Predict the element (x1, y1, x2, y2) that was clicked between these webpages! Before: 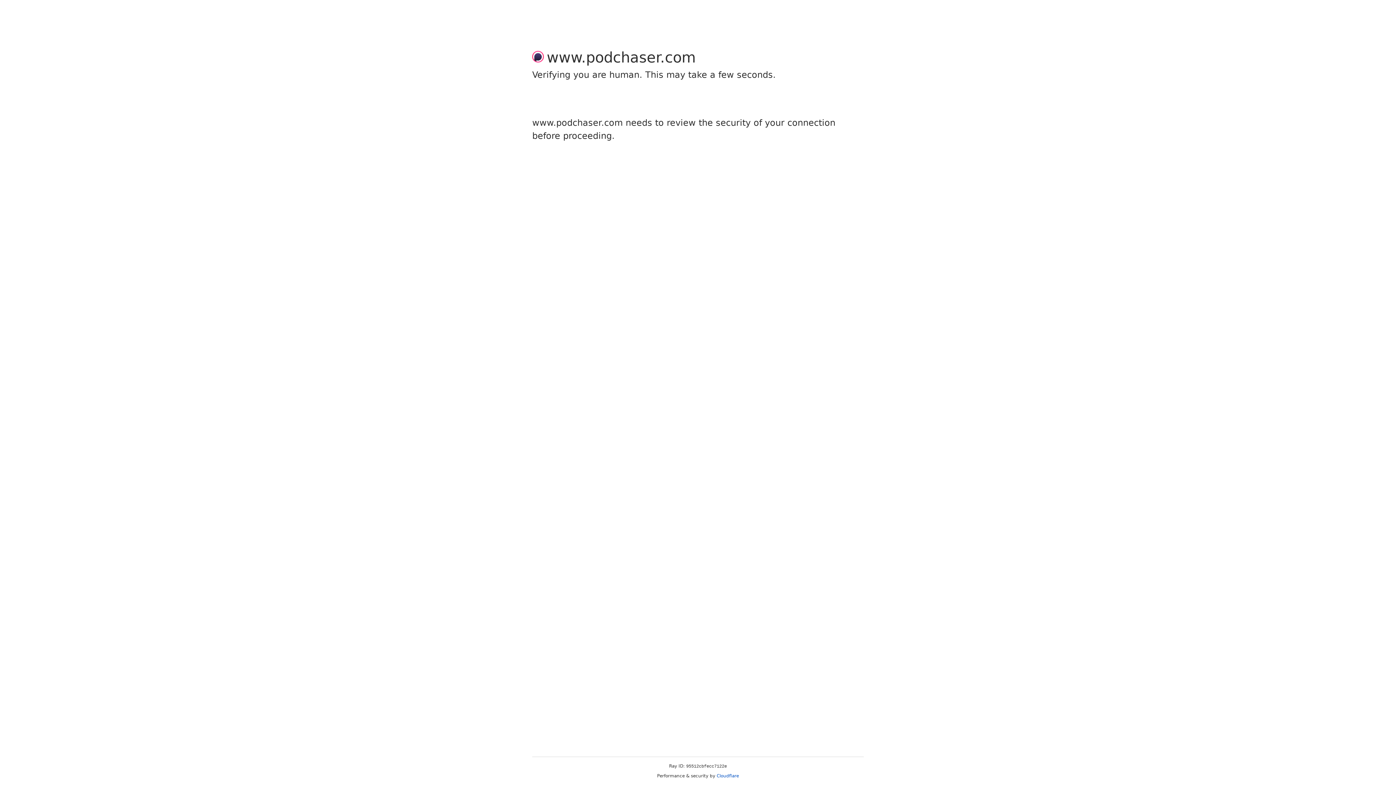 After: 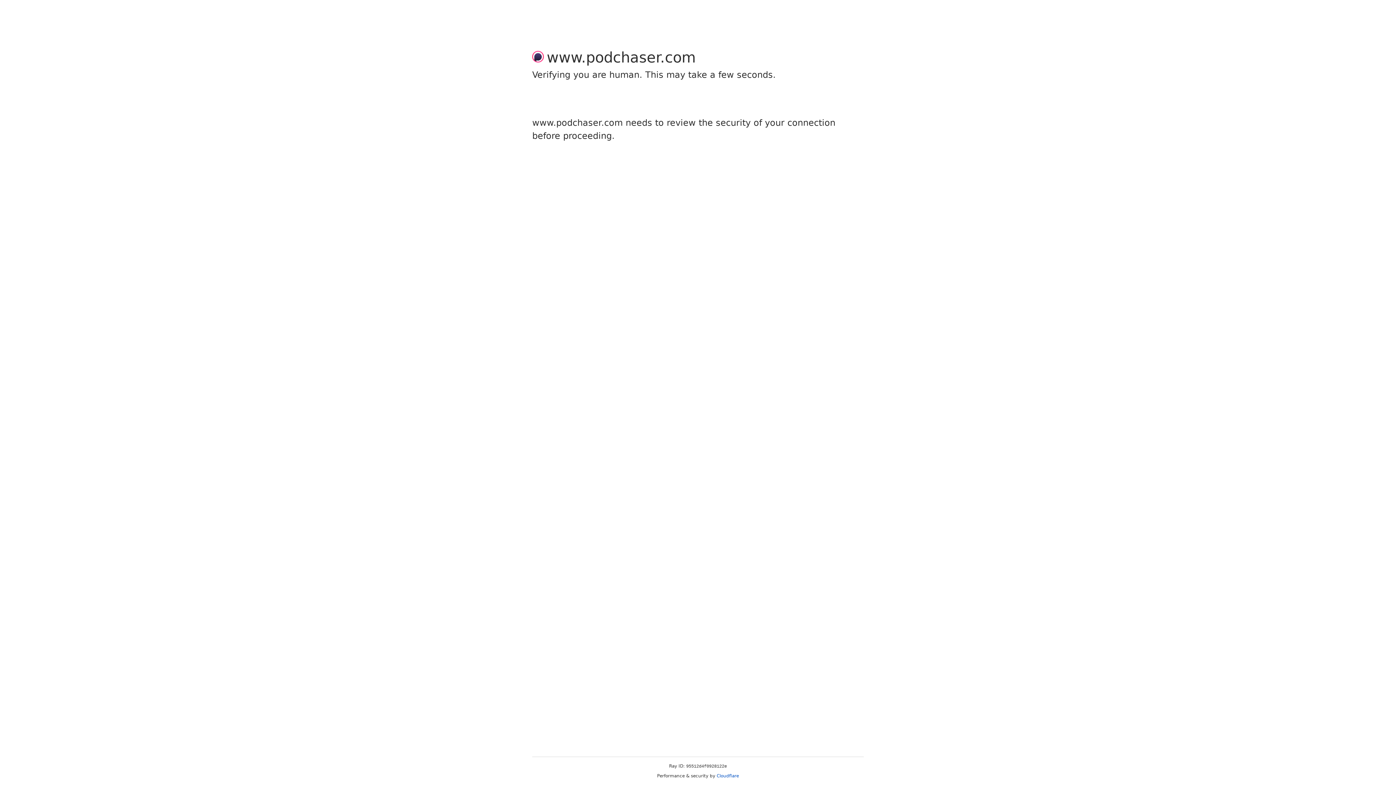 Action: label: Cloudflare bbox: (716, 773, 739, 778)